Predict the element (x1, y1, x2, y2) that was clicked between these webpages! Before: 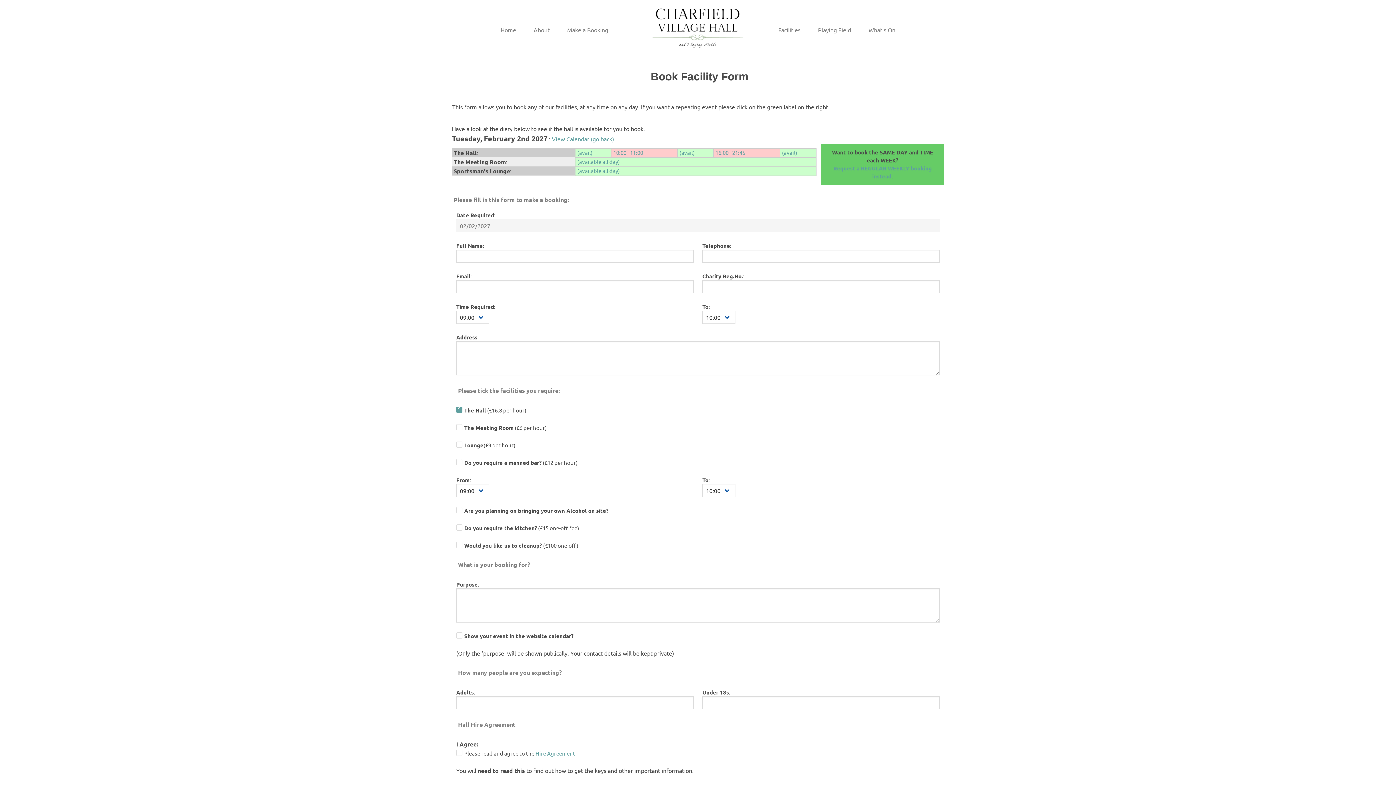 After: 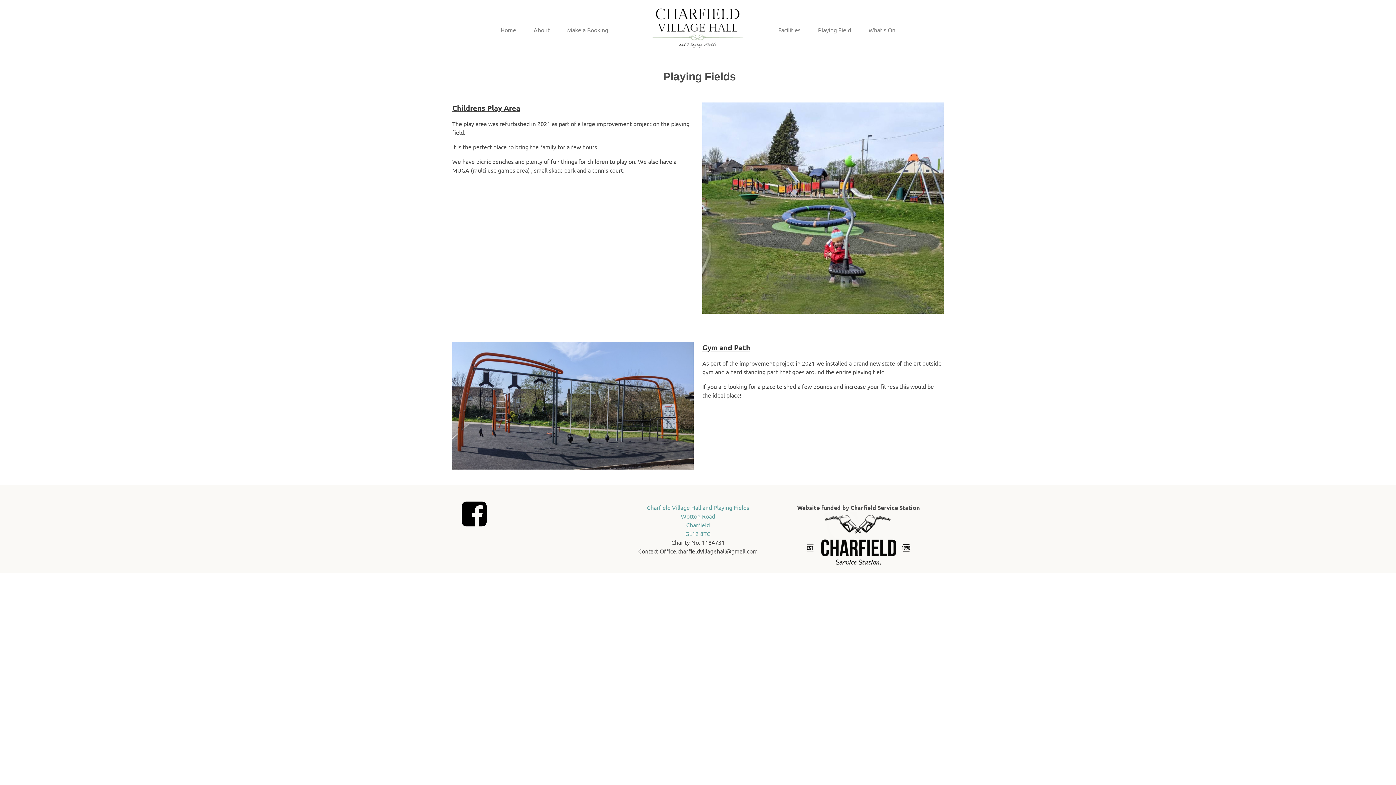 Action: bbox: (809, 20, 860, 38) label: Playing Field